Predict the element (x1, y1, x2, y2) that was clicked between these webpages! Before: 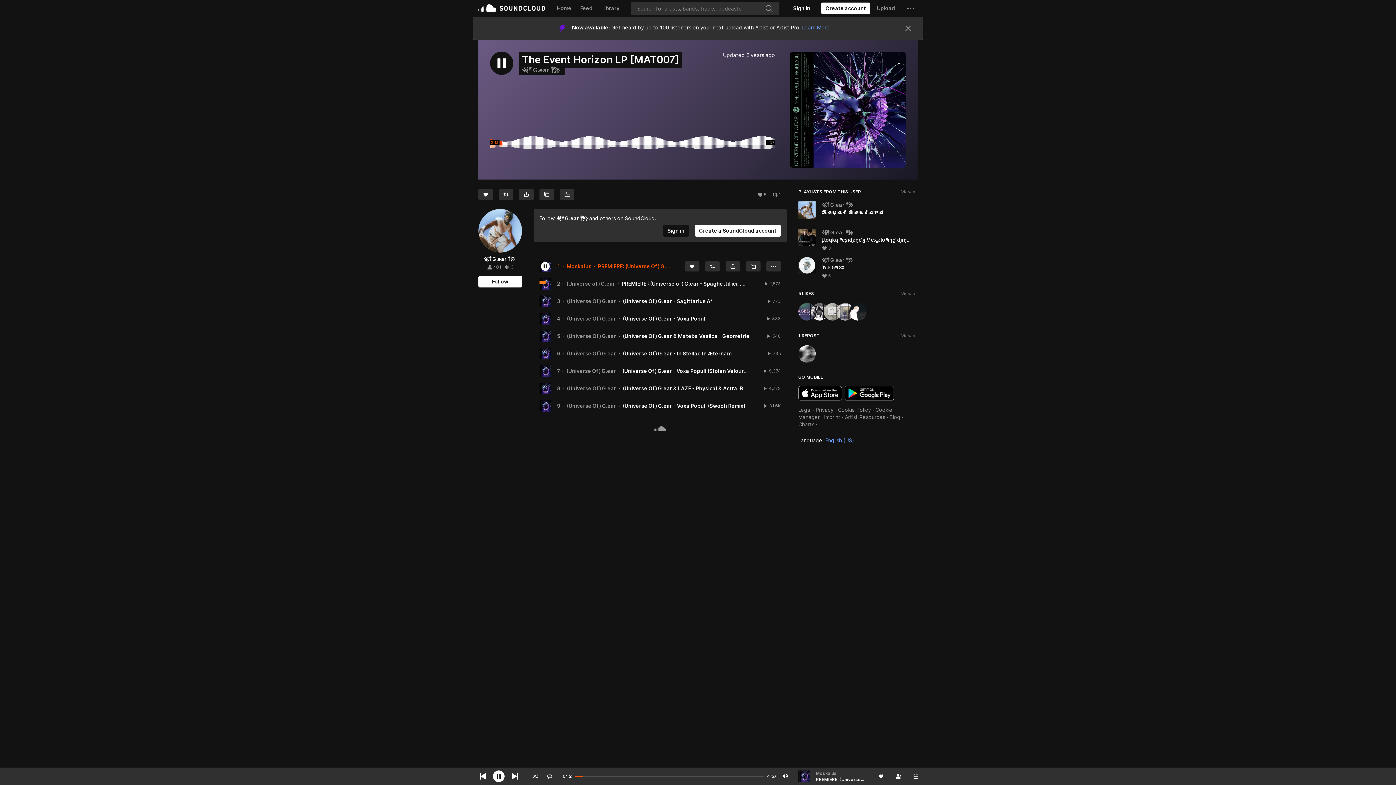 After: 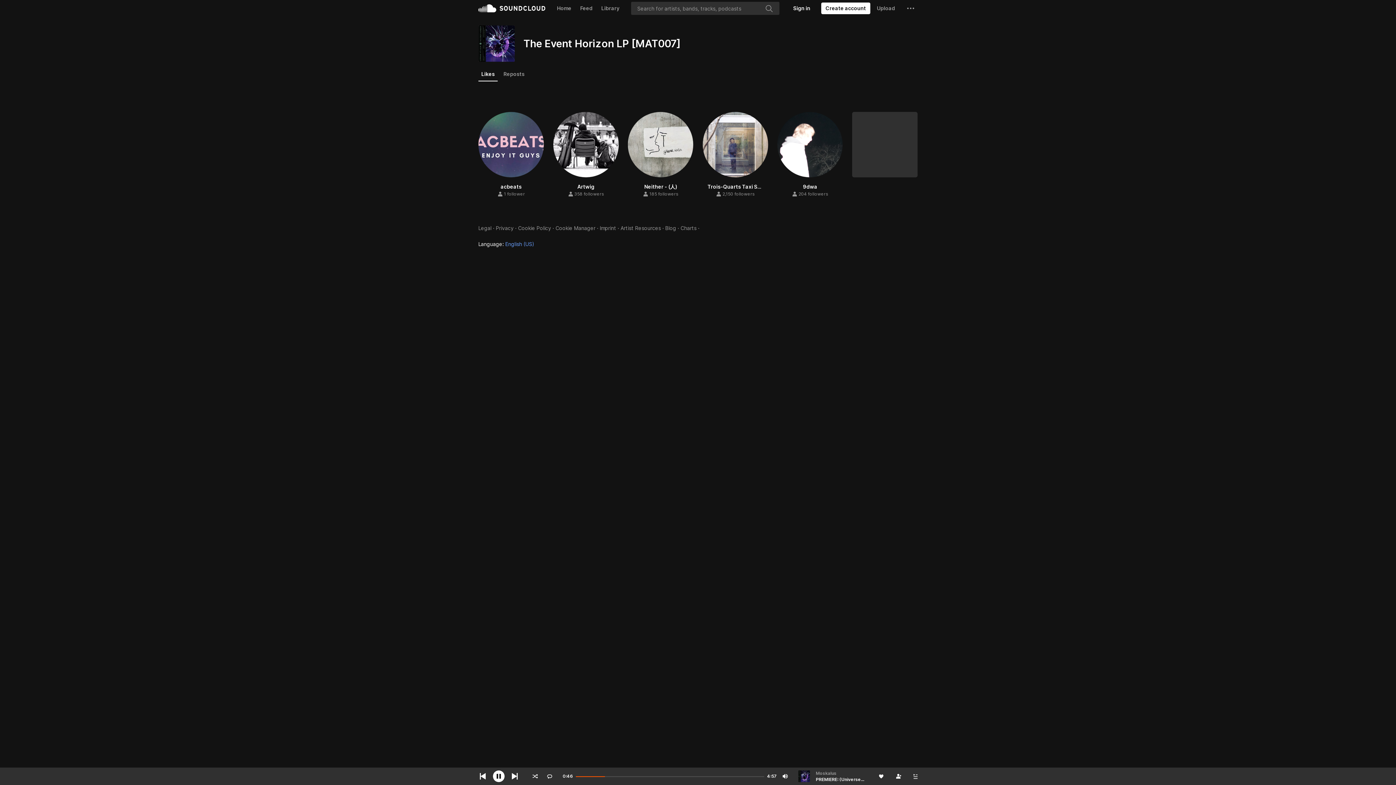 Action: label: 5 LIKES
View all bbox: (792, 242, 923, 256)